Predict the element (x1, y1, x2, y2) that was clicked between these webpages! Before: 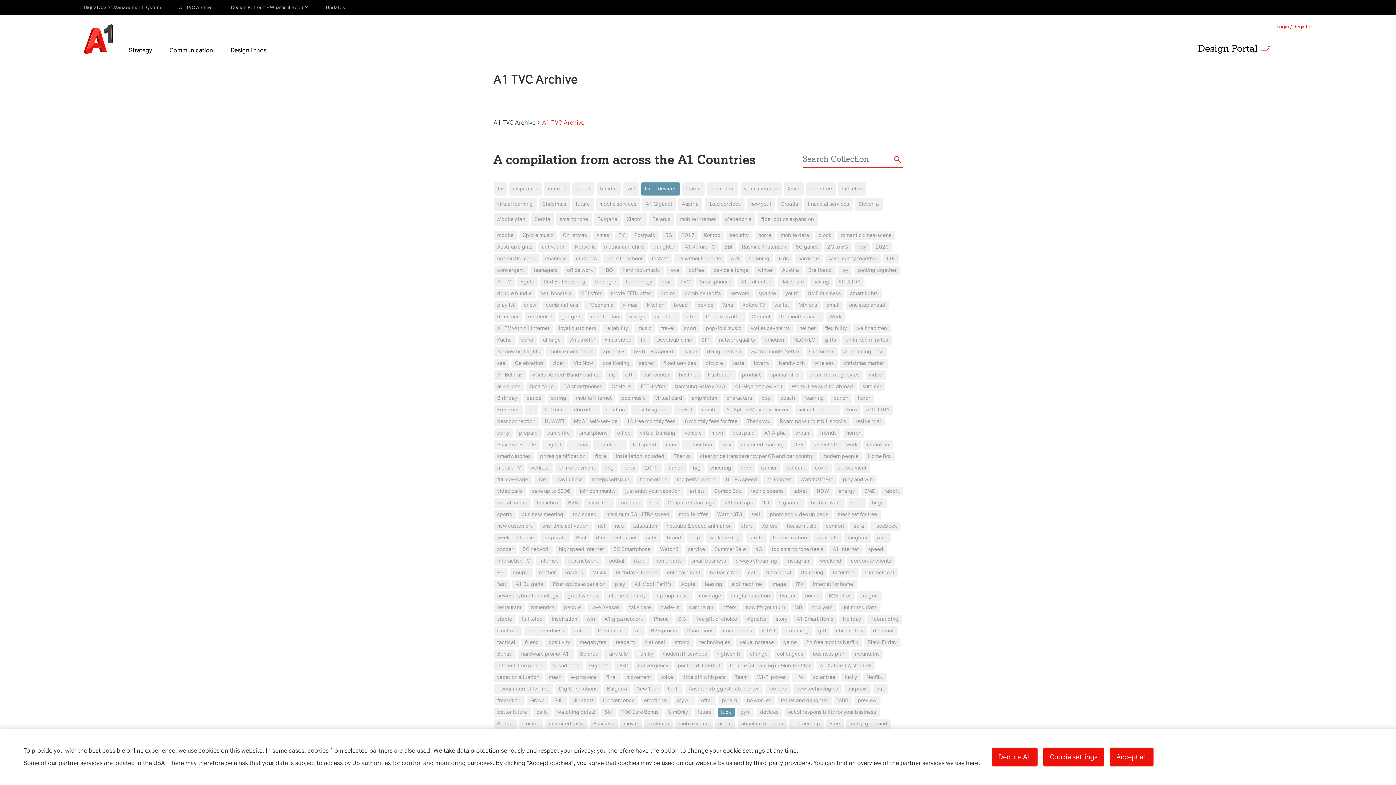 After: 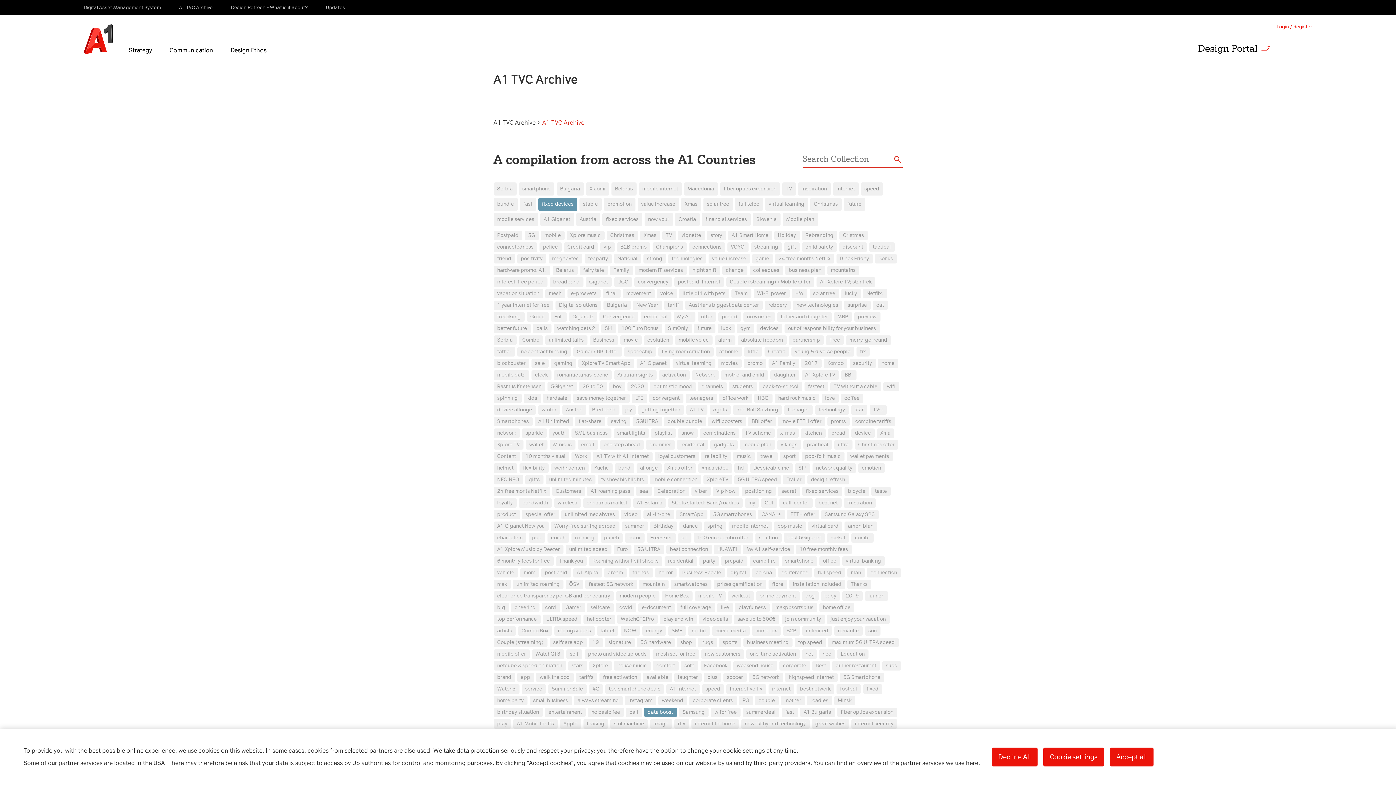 Action: label: data boost bbox: (762, 568, 795, 577)